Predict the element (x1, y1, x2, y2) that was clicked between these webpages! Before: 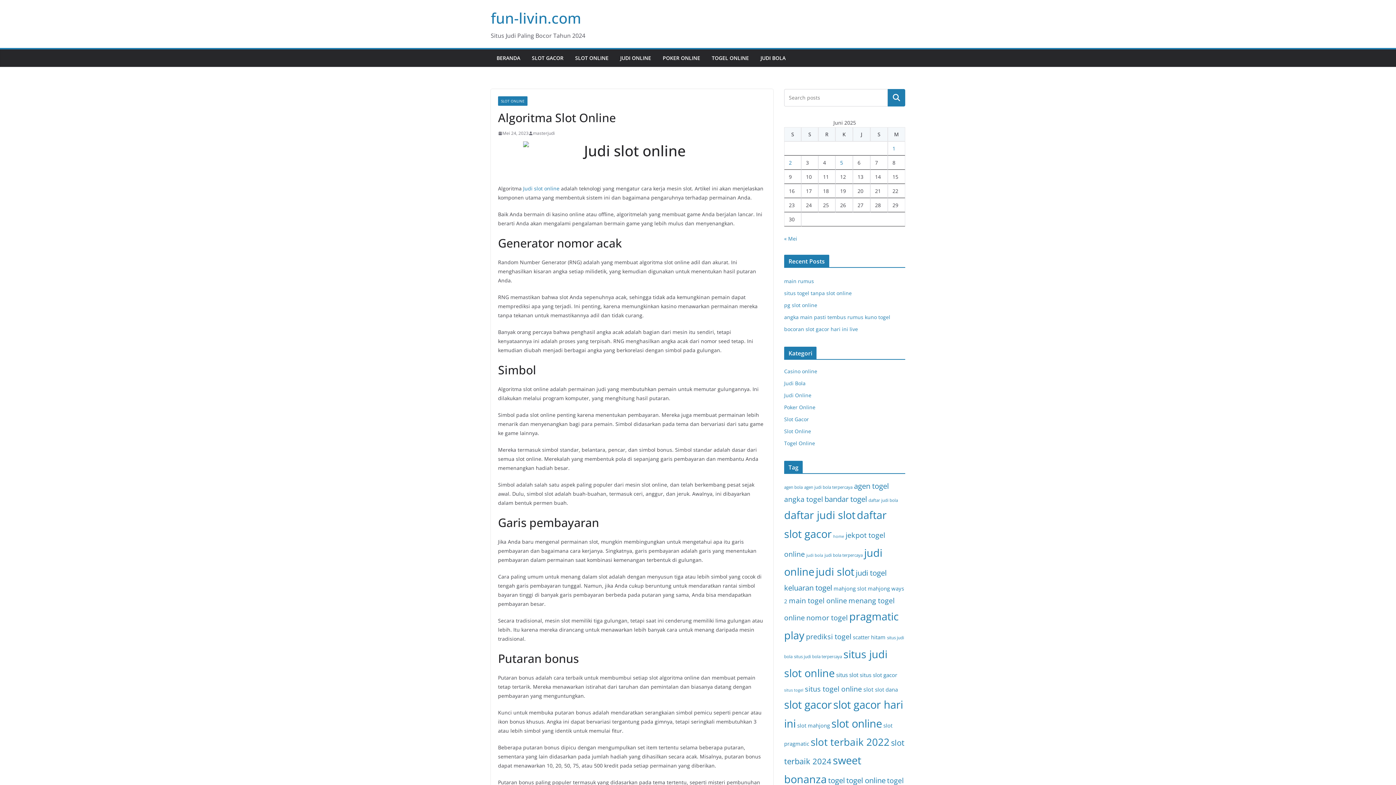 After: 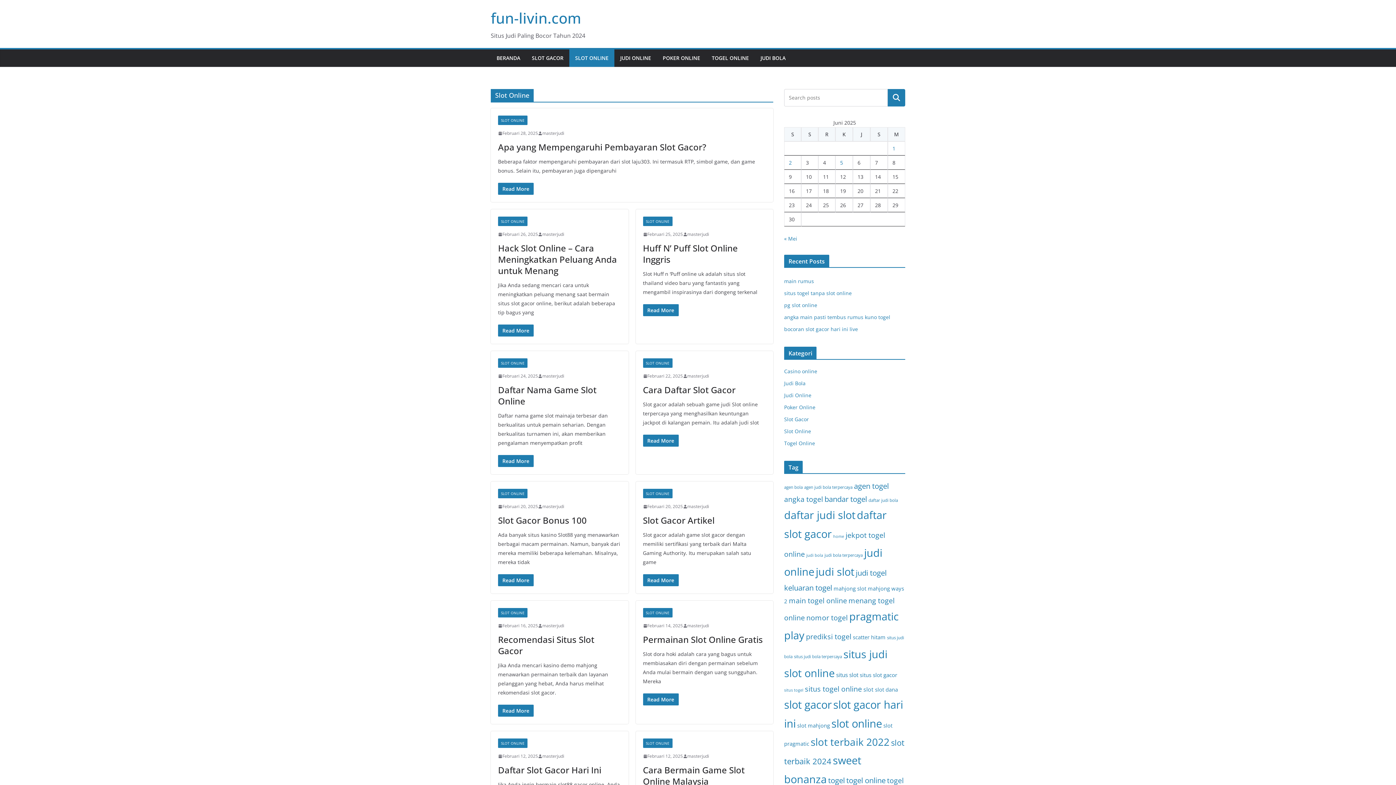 Action: bbox: (784, 428, 811, 434) label: Slot Online